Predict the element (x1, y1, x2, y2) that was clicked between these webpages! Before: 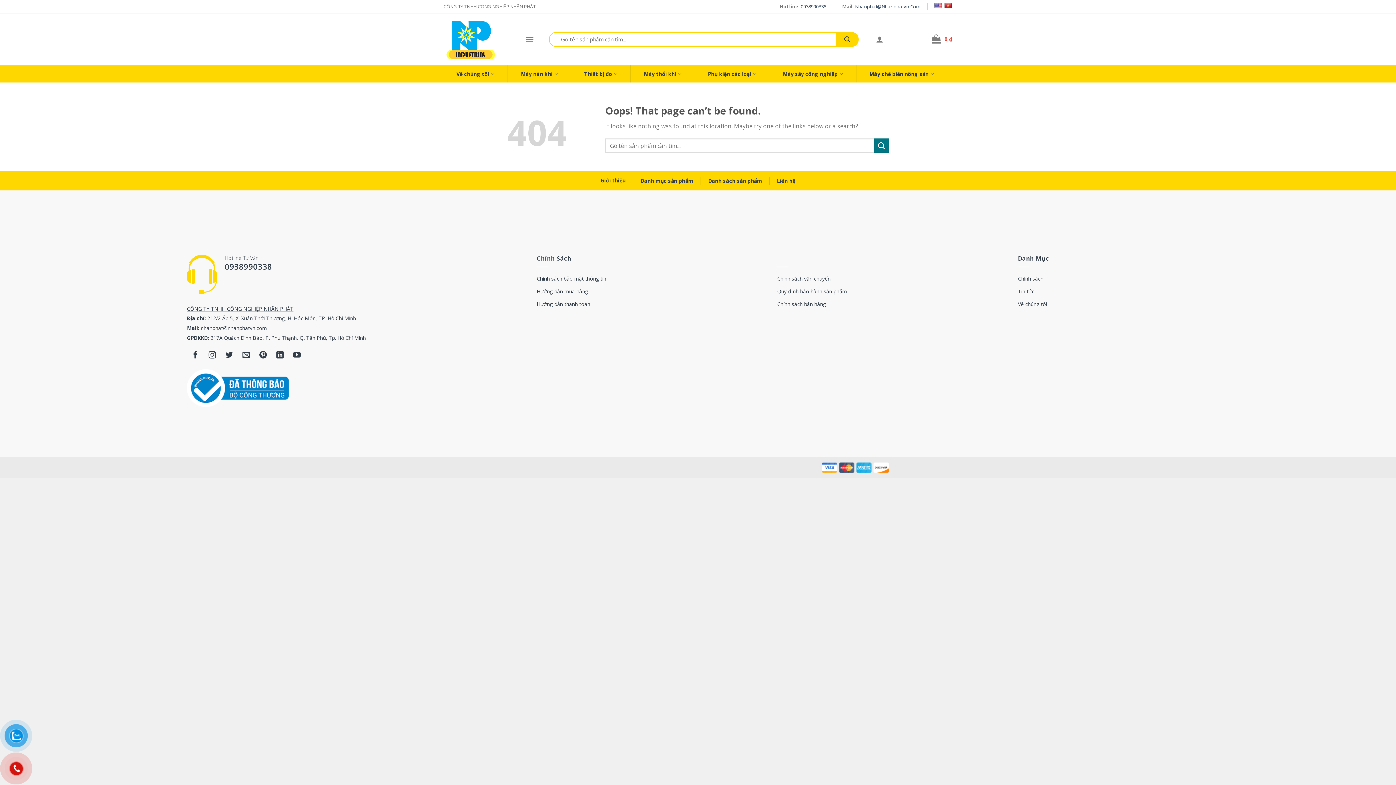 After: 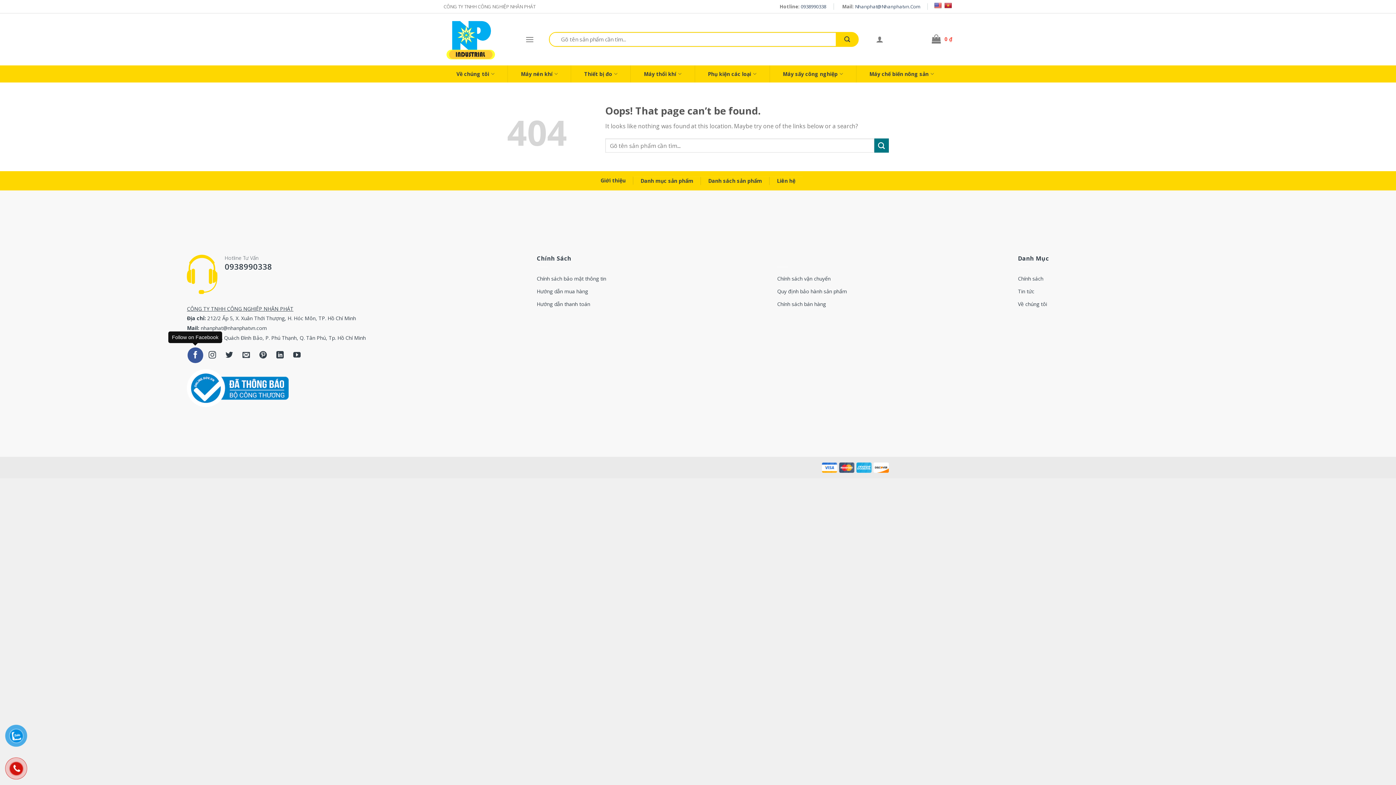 Action: label: Follow on Facebook bbox: (187, 347, 203, 363)